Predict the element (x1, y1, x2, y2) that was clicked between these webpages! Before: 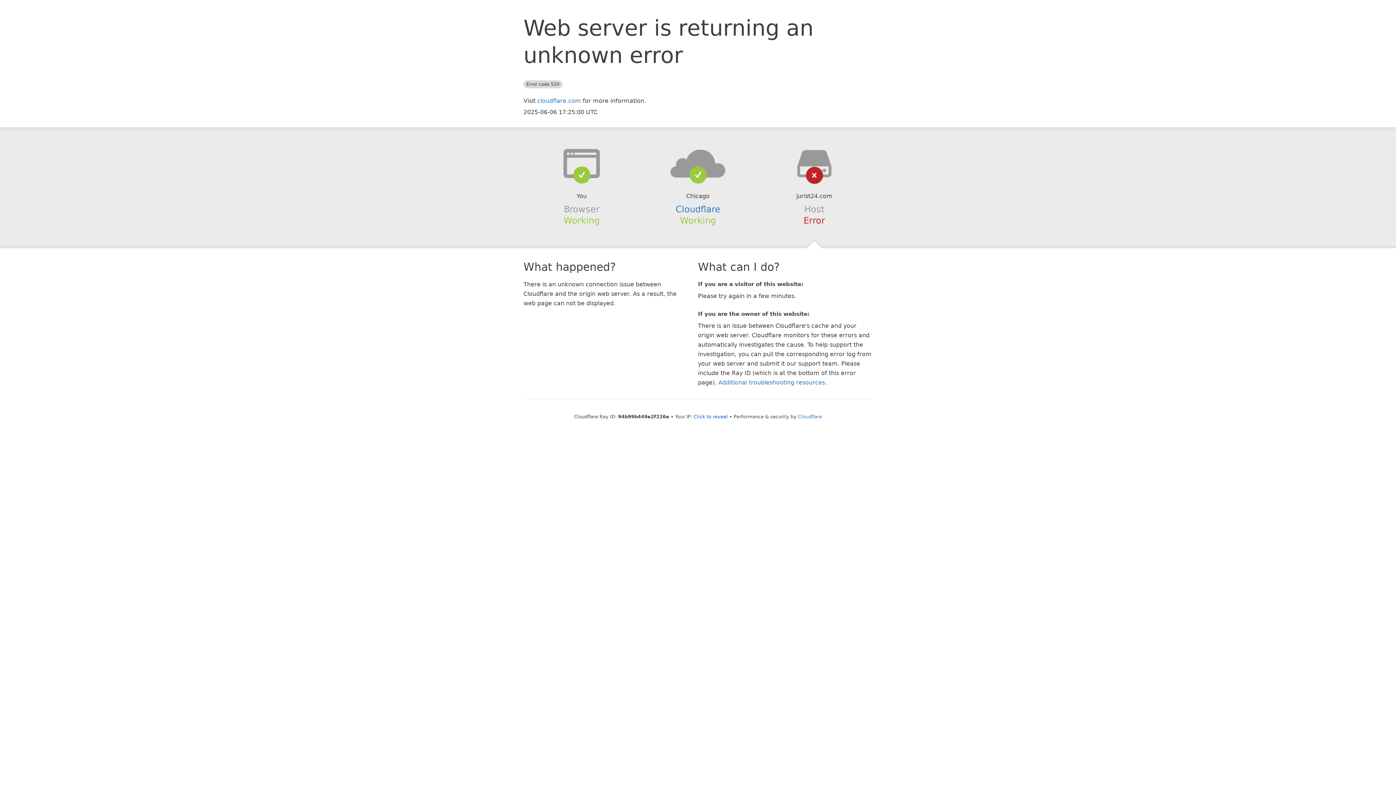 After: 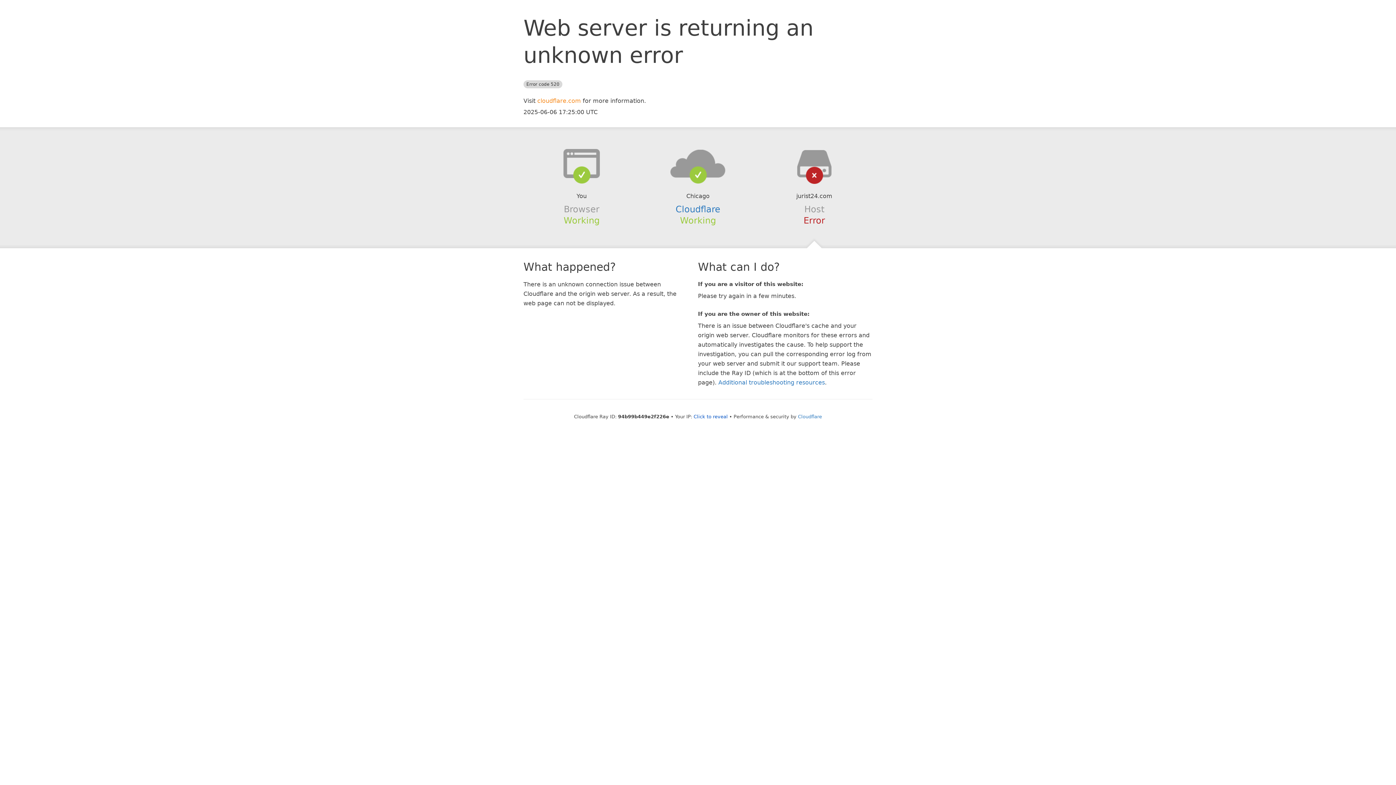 Action: bbox: (537, 97, 581, 104) label: cloudflare.com